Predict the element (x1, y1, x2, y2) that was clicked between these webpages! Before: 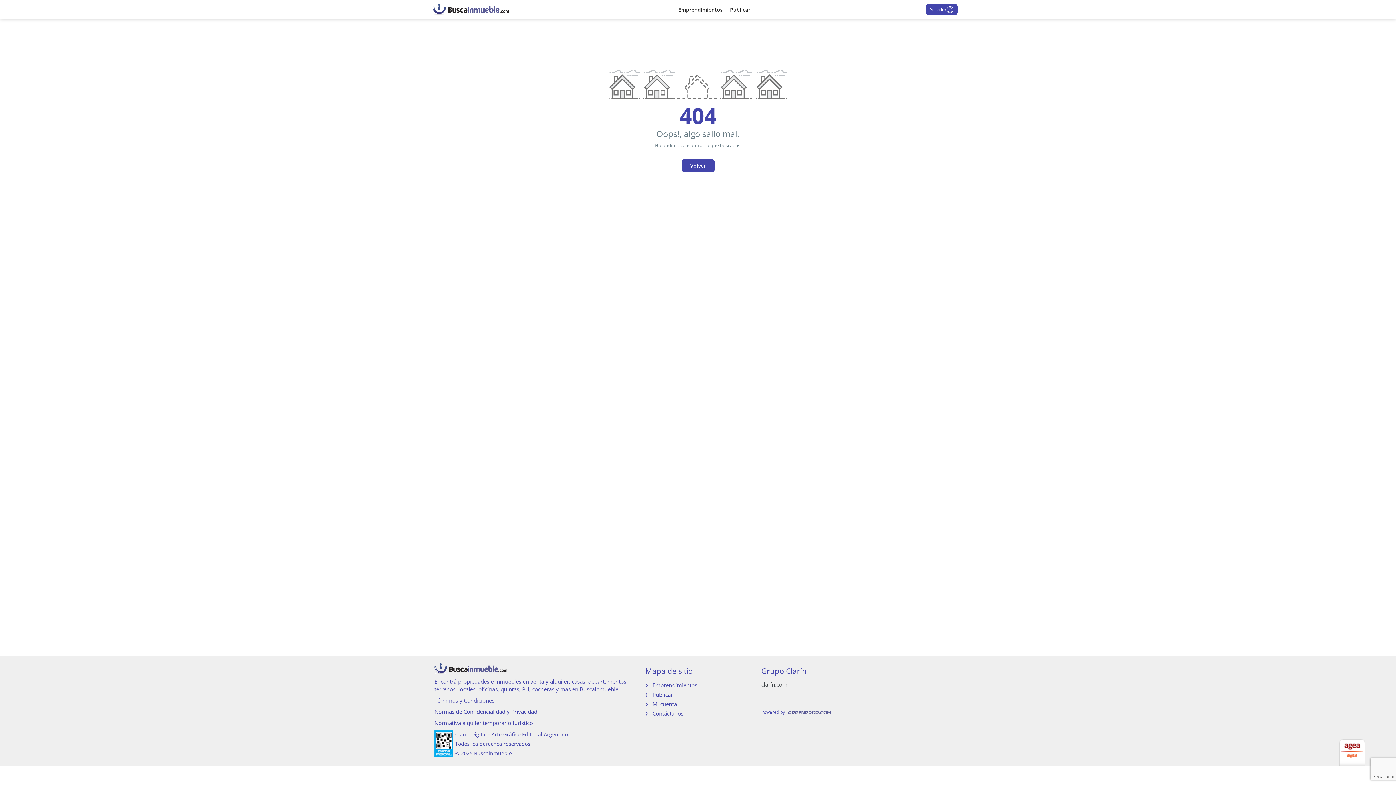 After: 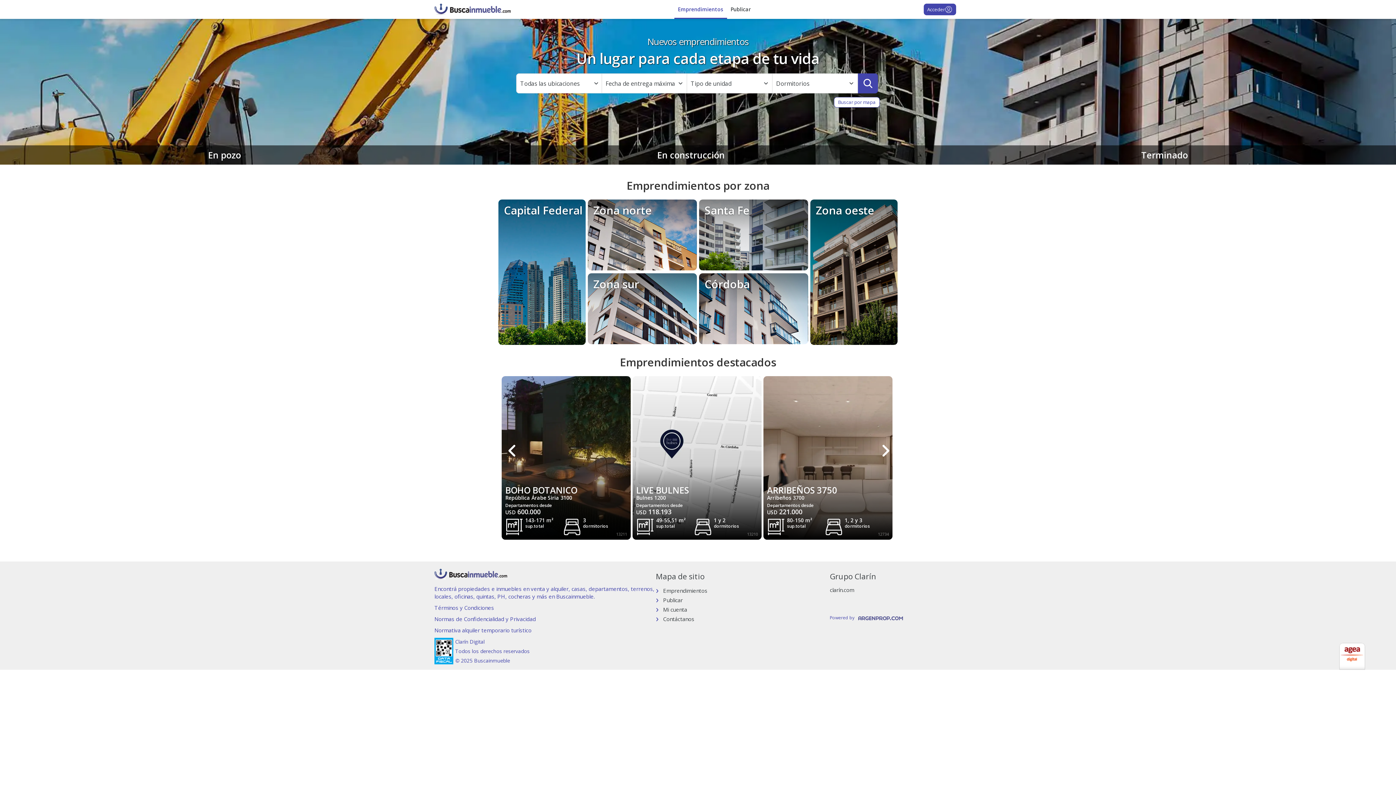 Action: bbox: (645, 681, 697, 689) label: Emprendimientos